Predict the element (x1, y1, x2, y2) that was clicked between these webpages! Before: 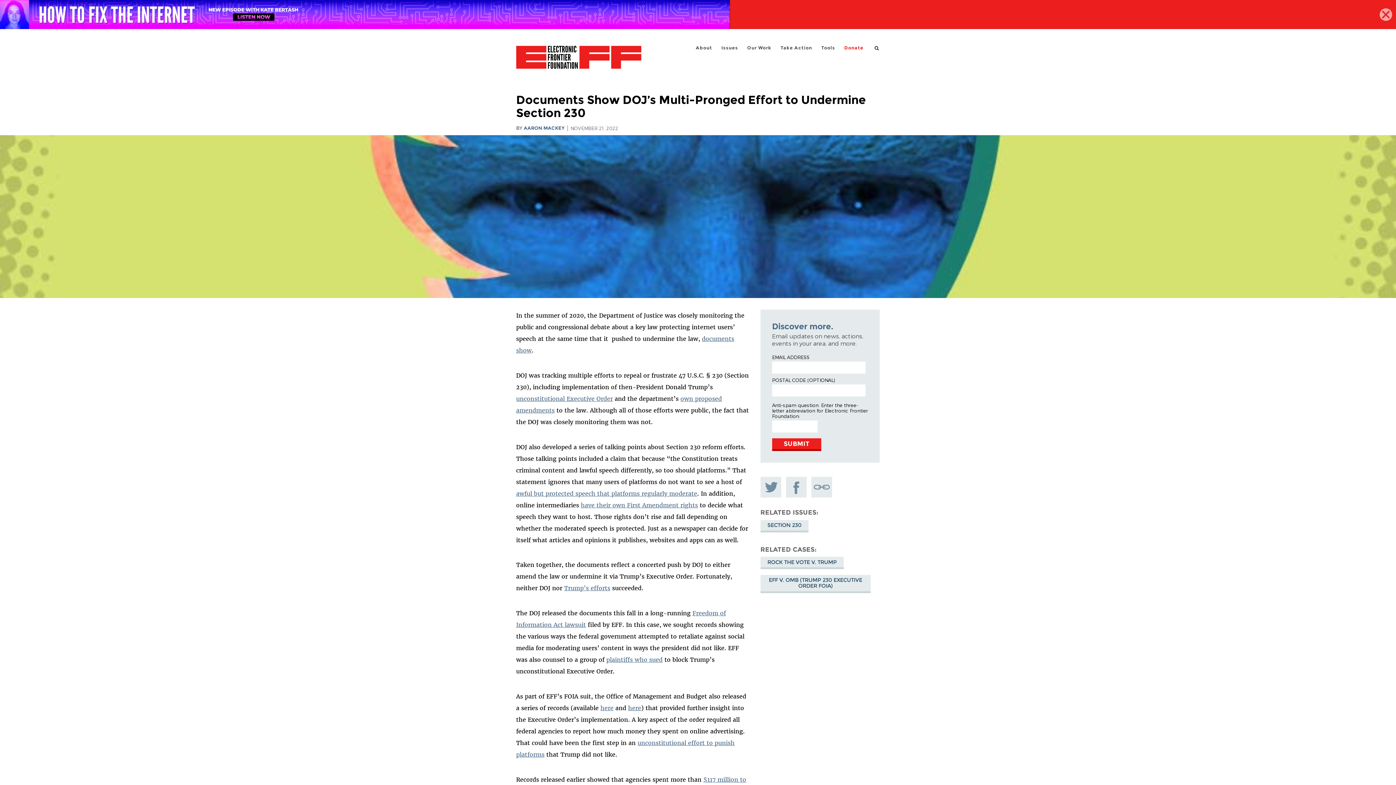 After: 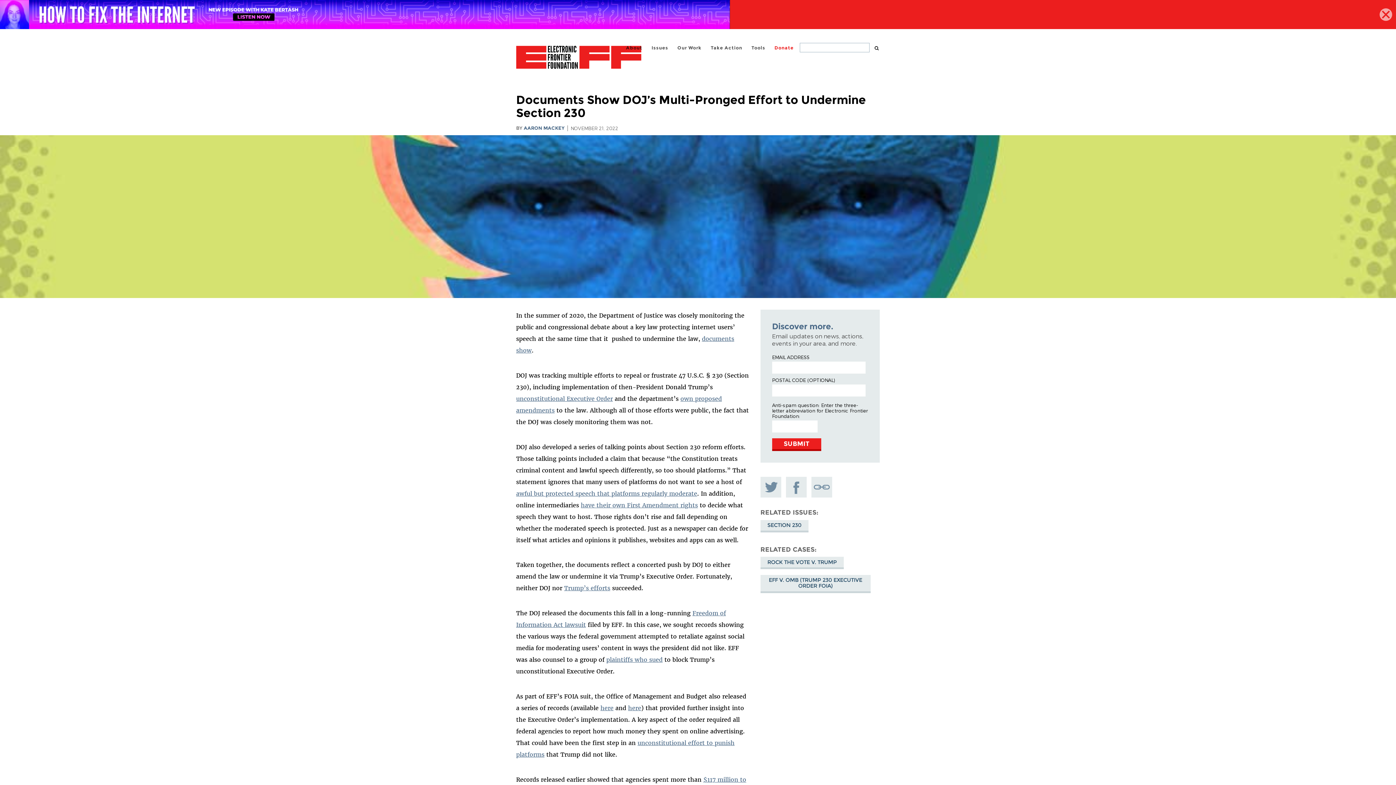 Action: bbox: (874, 45, 880, 51) label: search